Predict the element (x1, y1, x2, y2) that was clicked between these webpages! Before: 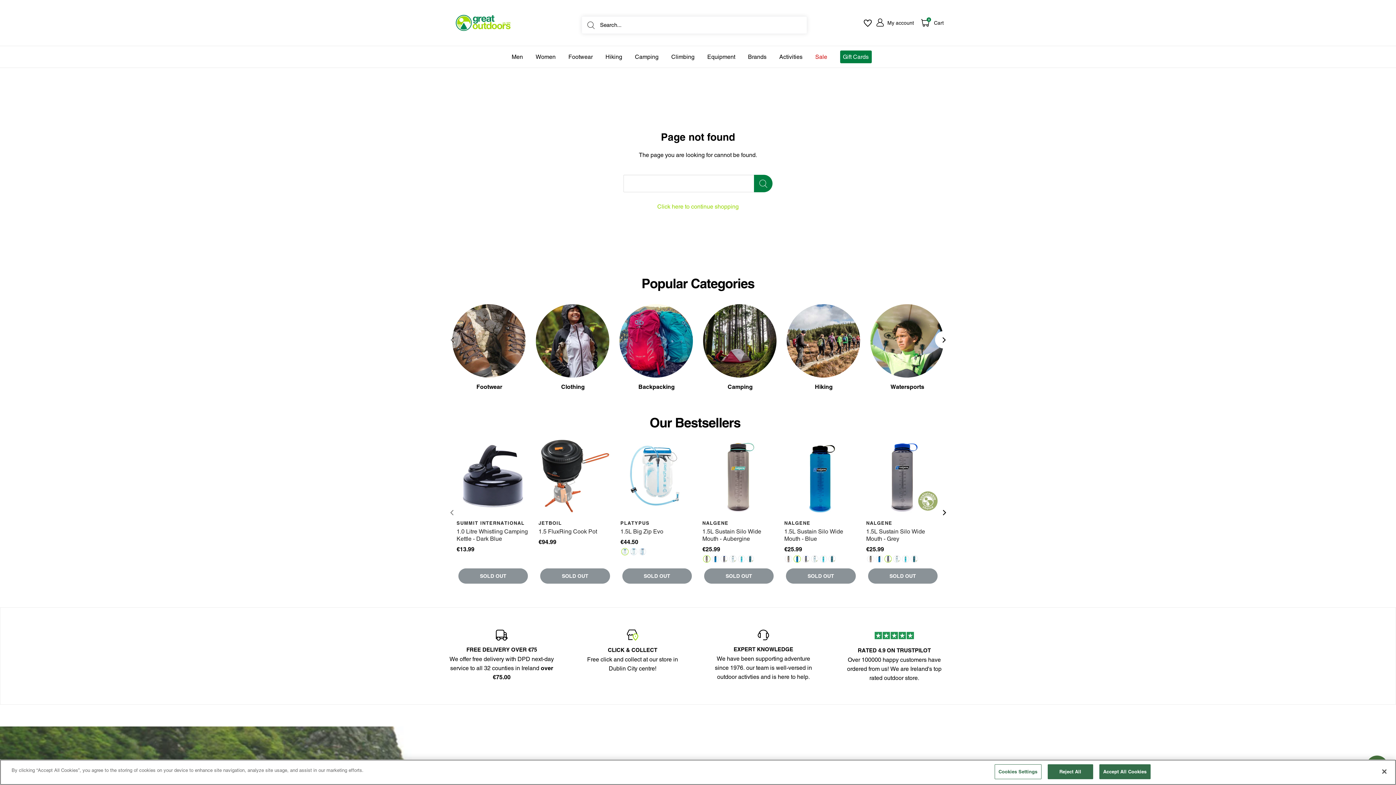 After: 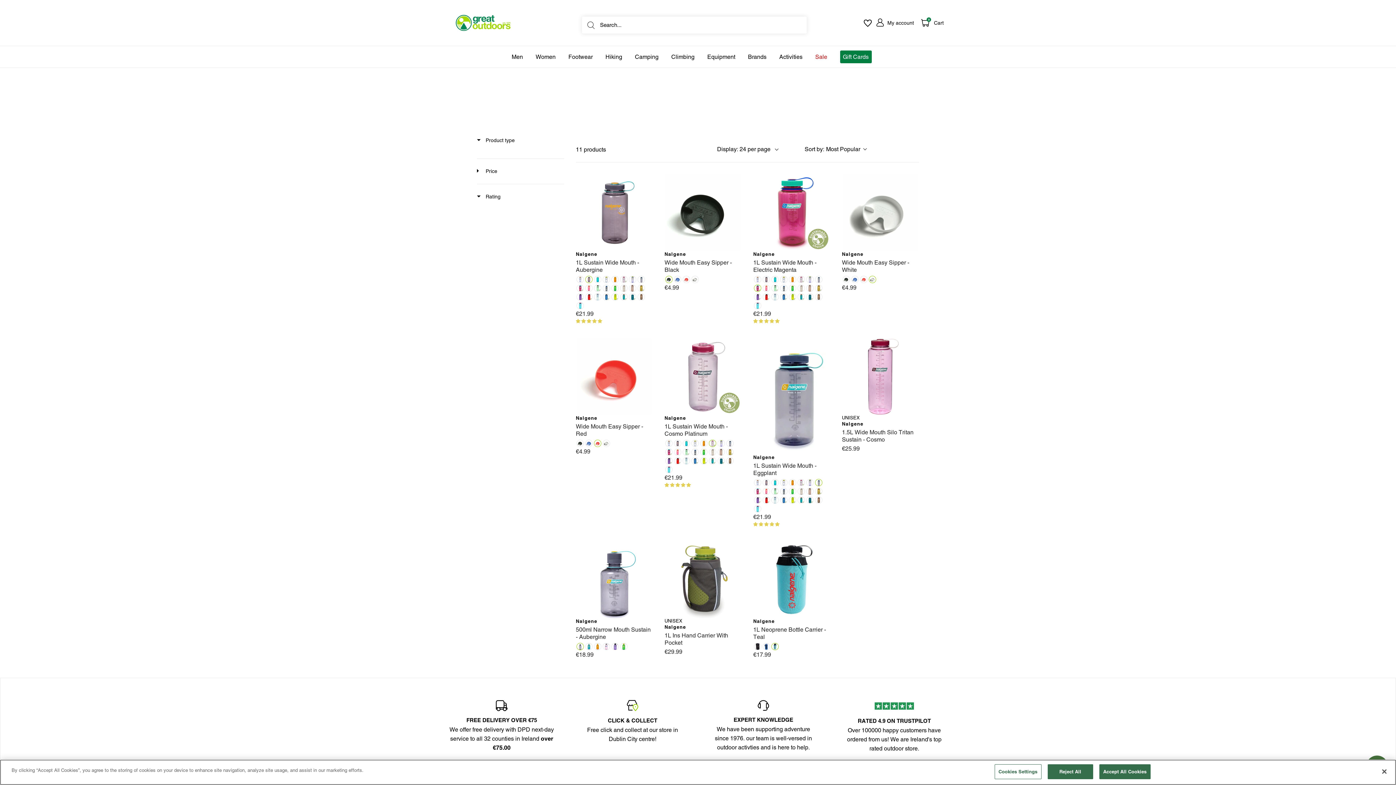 Action: label: NALGENE bbox: (866, 520, 939, 526)